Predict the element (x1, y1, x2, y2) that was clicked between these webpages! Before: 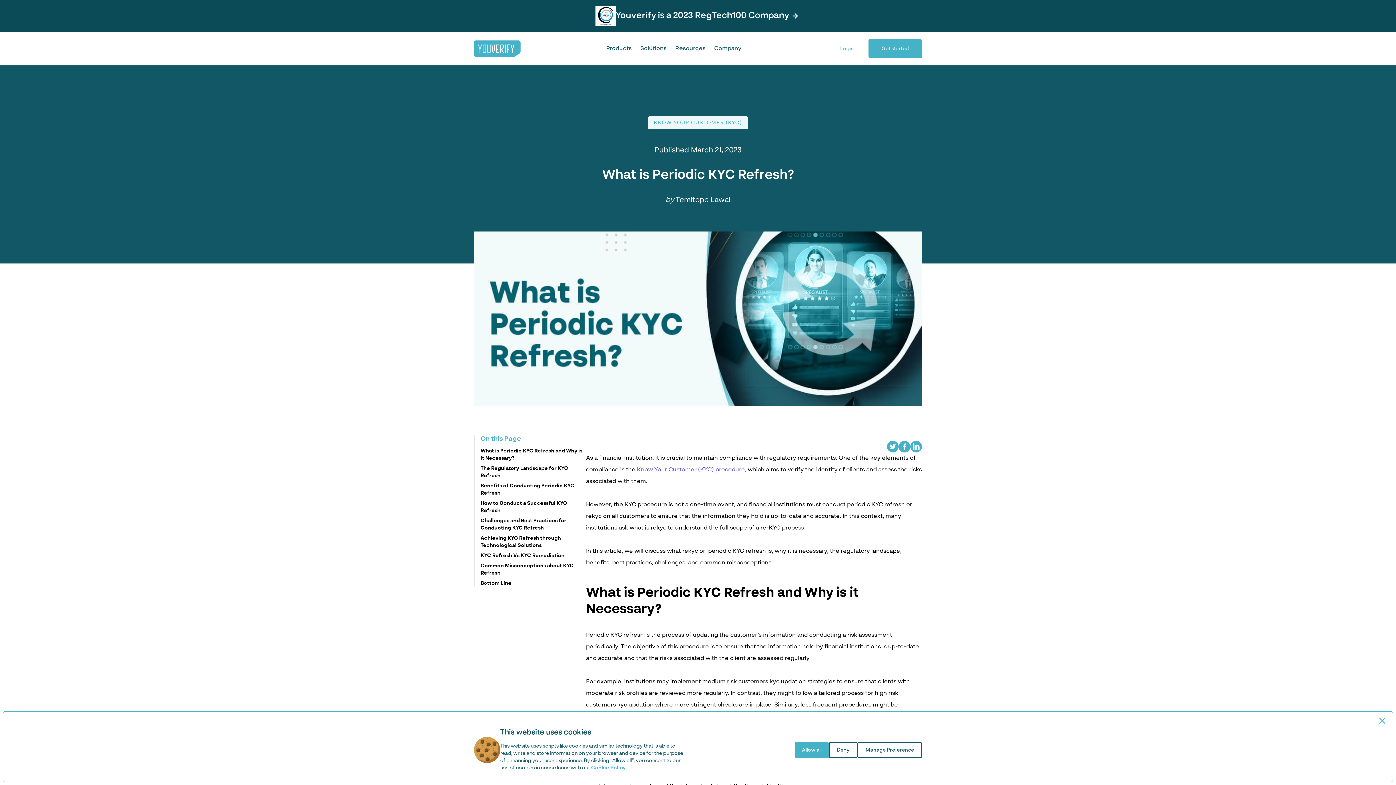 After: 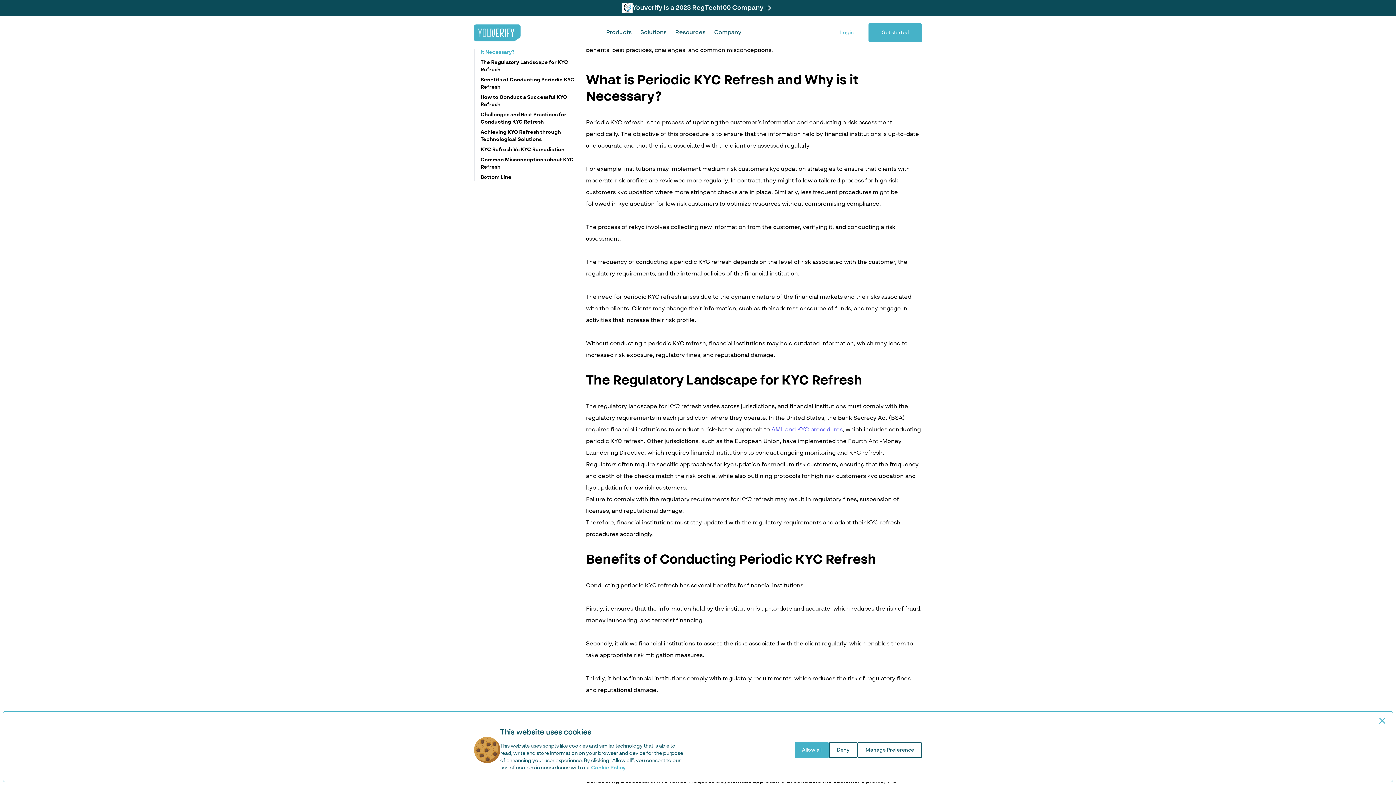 Action: label: What is Periodic KYC Refresh and Why is it Necessary? bbox: (480, 447, 586, 462)